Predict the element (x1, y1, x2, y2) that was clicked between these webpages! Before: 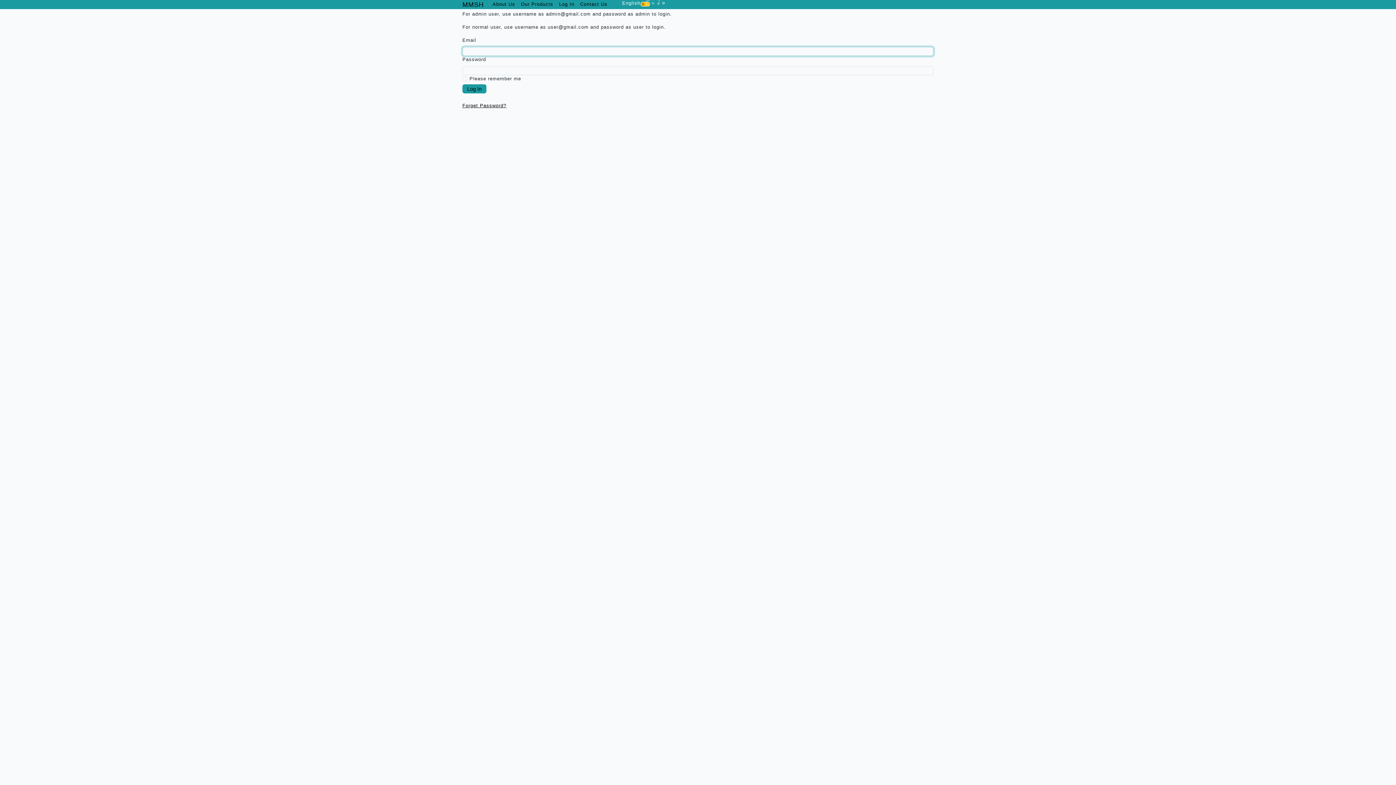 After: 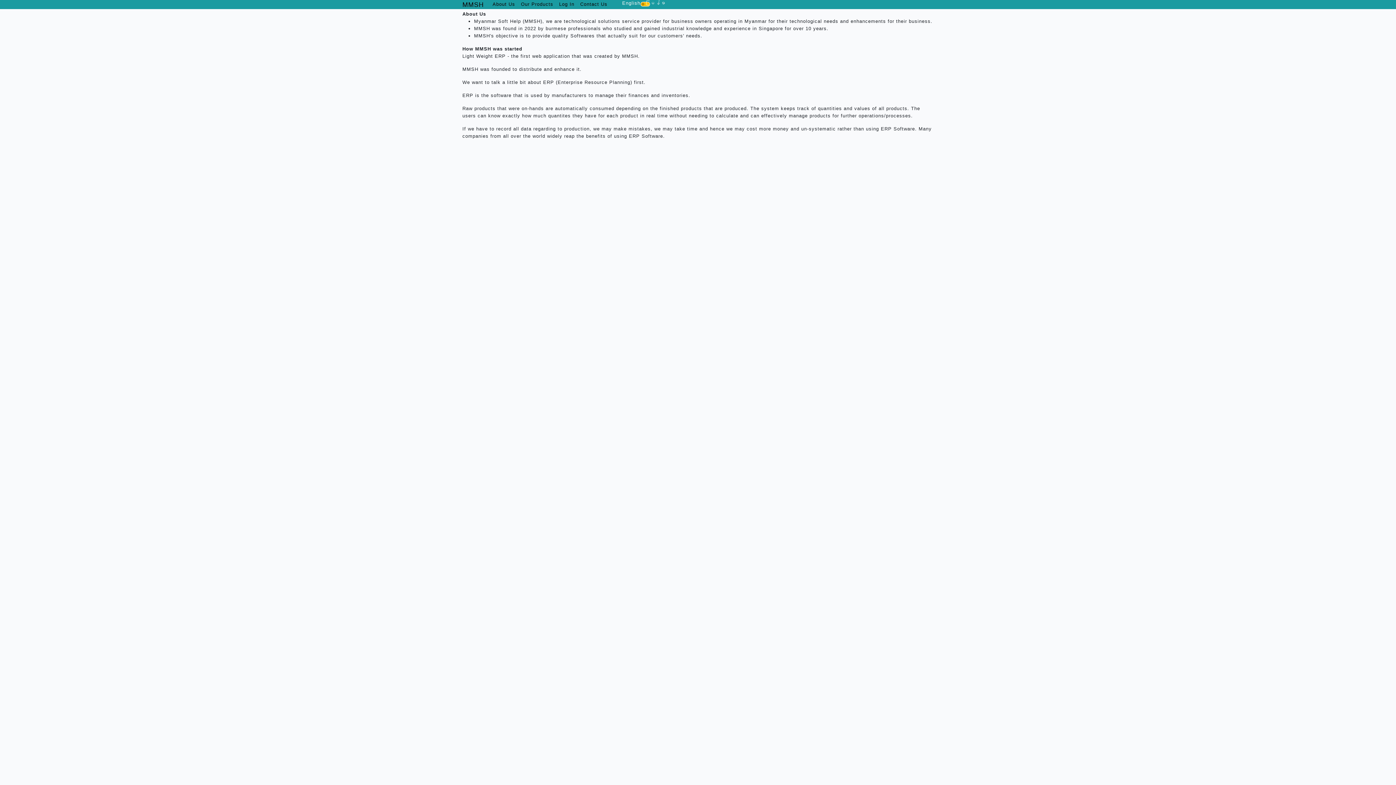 Action: bbox: (489, 0, 518, 8) label: About Us